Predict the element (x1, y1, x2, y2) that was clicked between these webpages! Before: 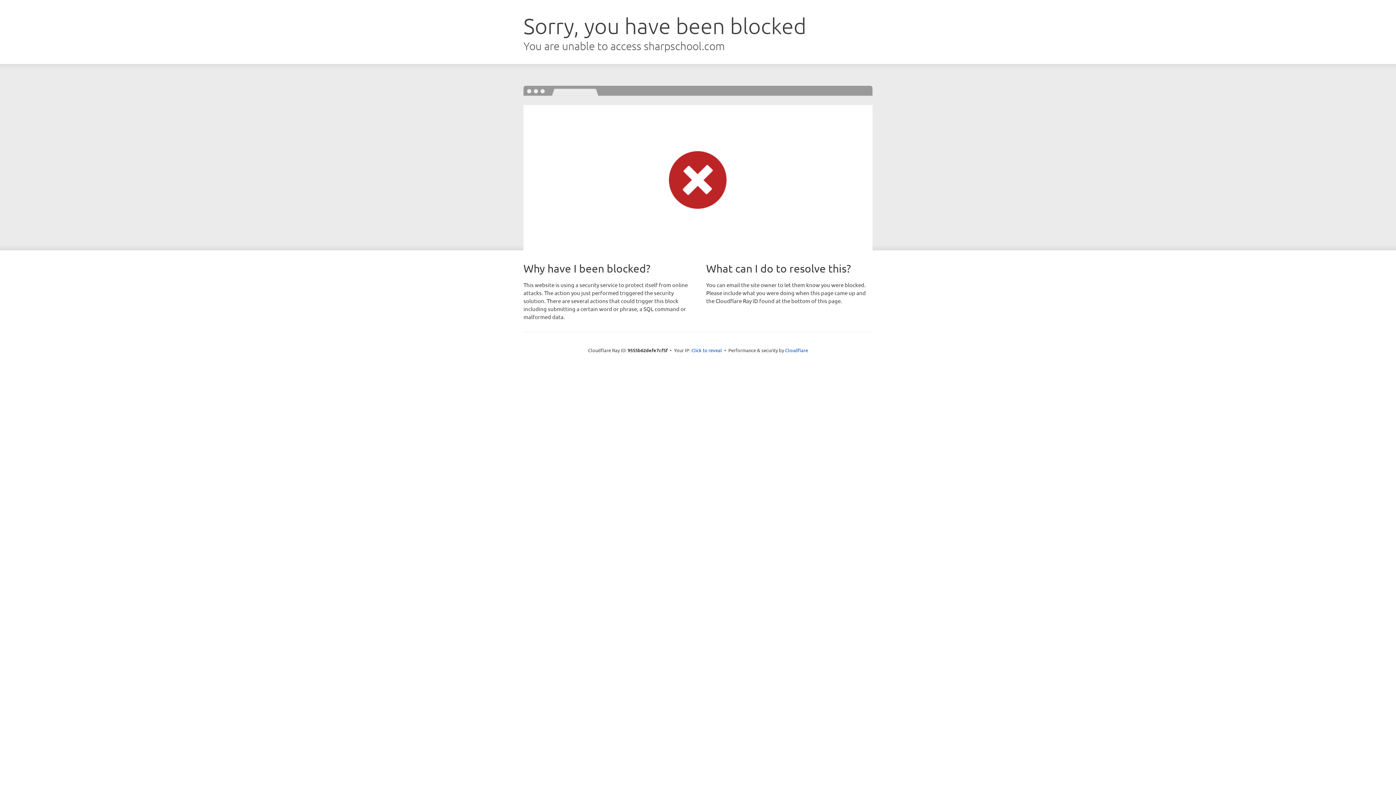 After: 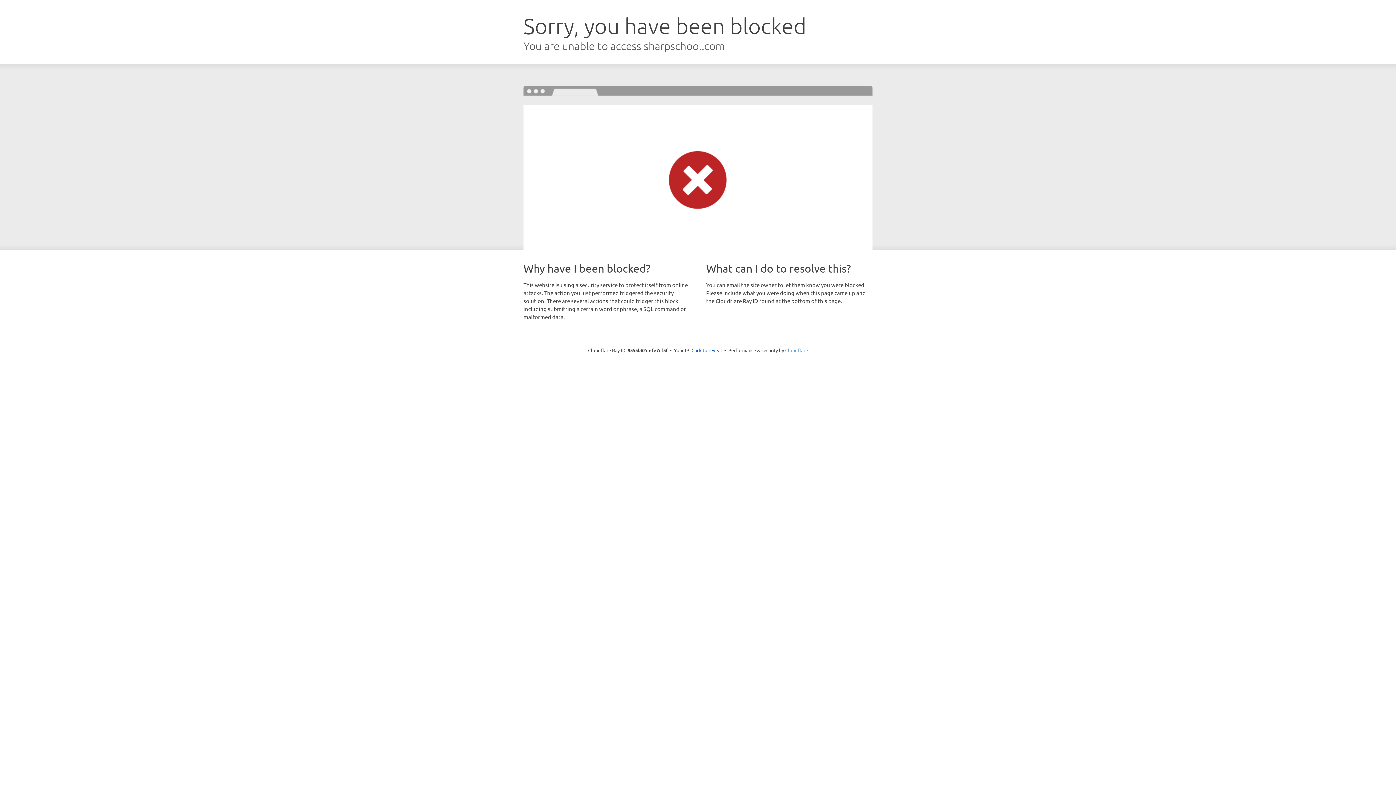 Action: label: Cloudflare bbox: (785, 347, 808, 353)